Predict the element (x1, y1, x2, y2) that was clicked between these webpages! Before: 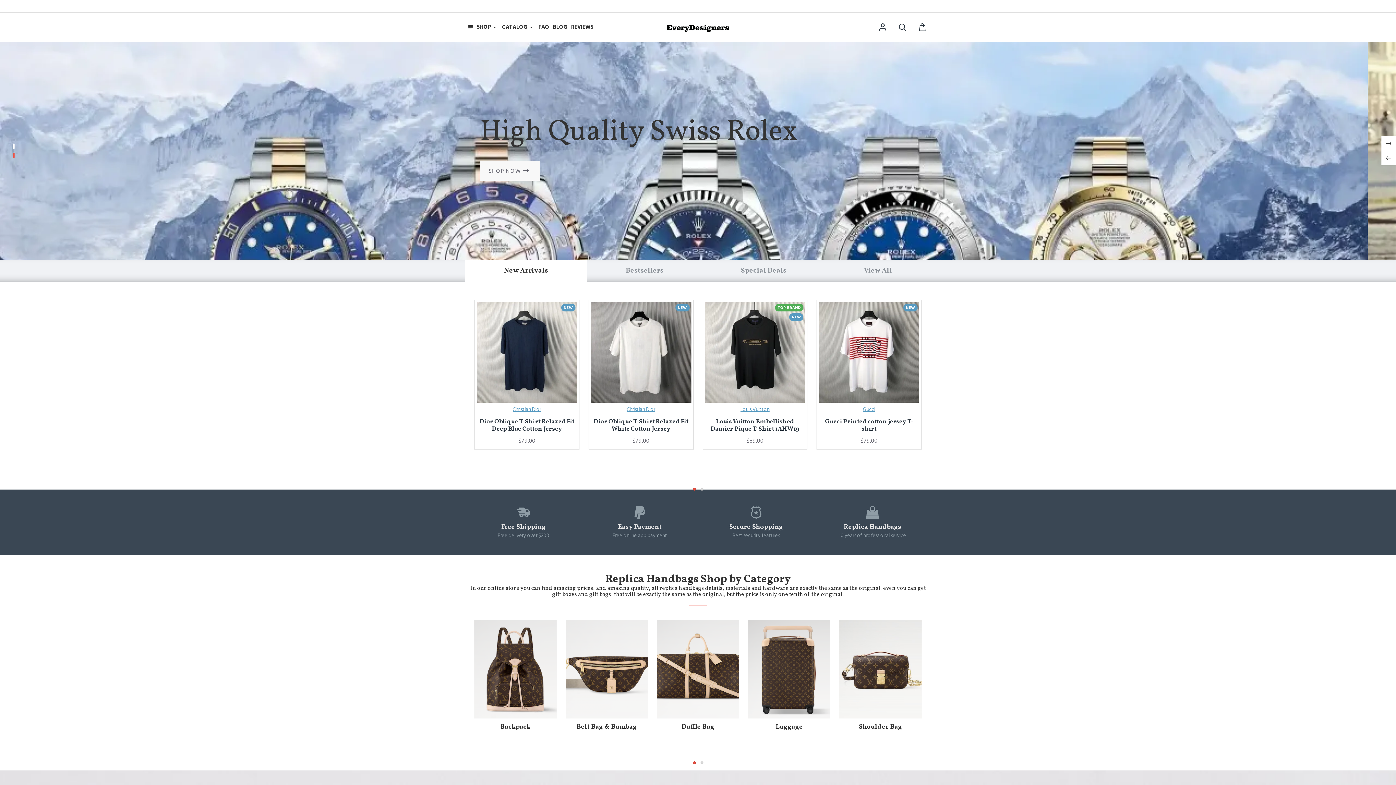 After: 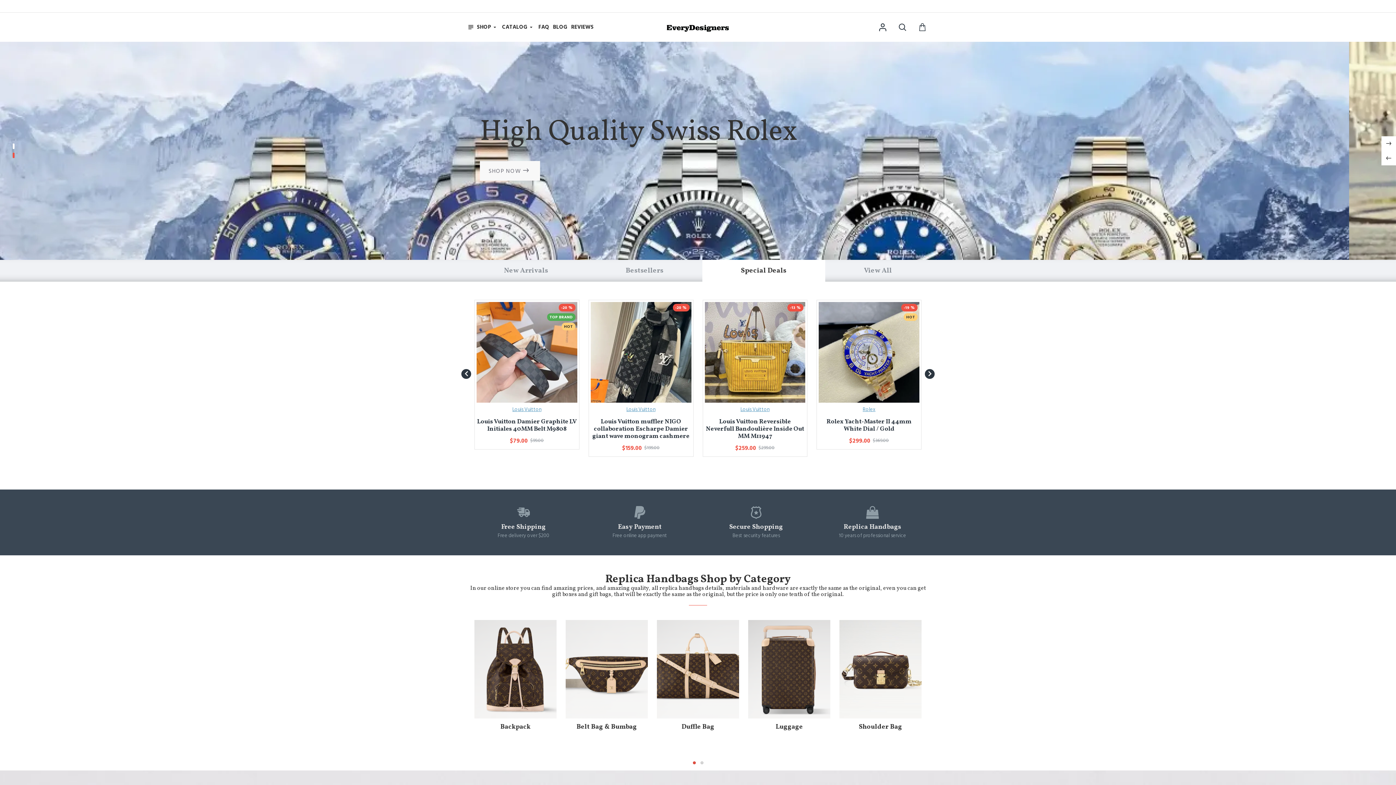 Action: bbox: (702, 260, 825, 281) label: Special Deals